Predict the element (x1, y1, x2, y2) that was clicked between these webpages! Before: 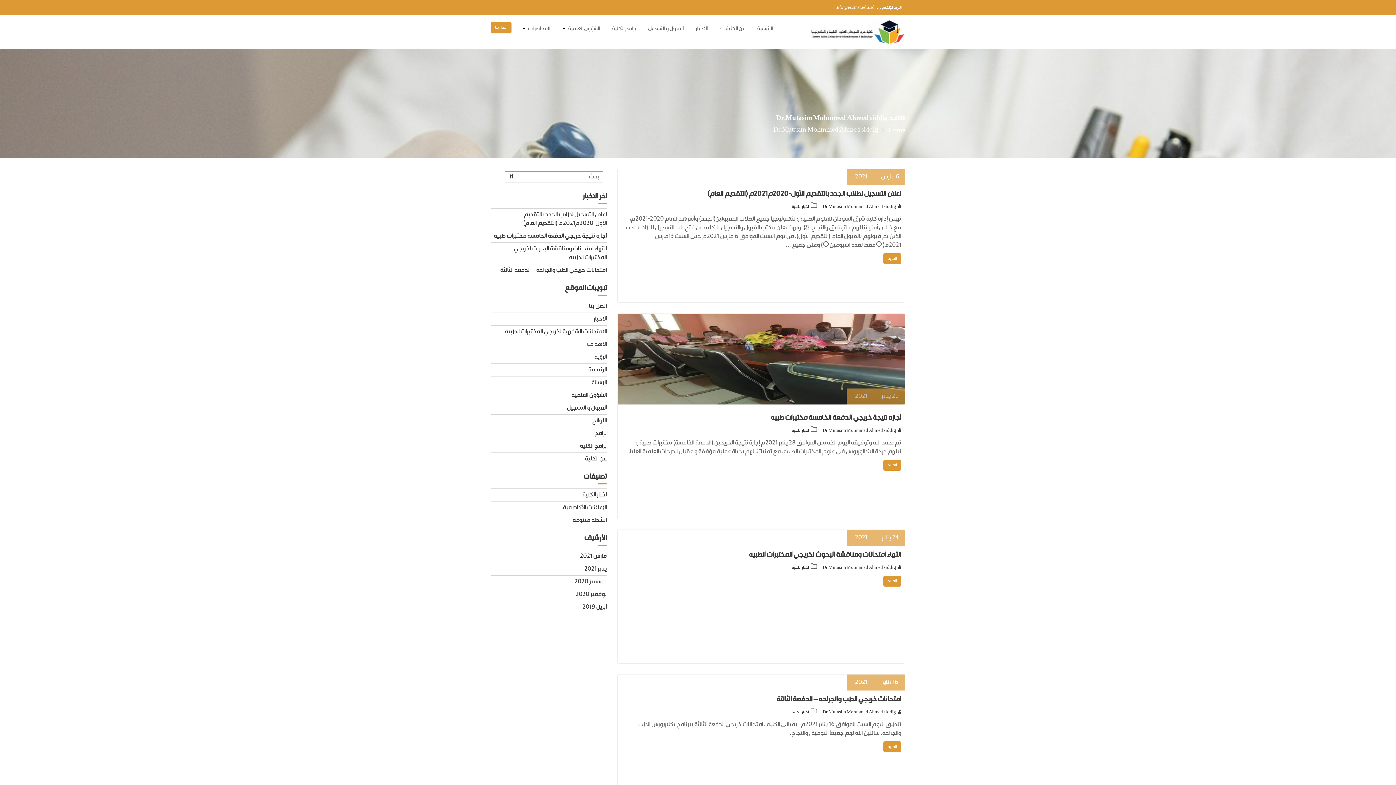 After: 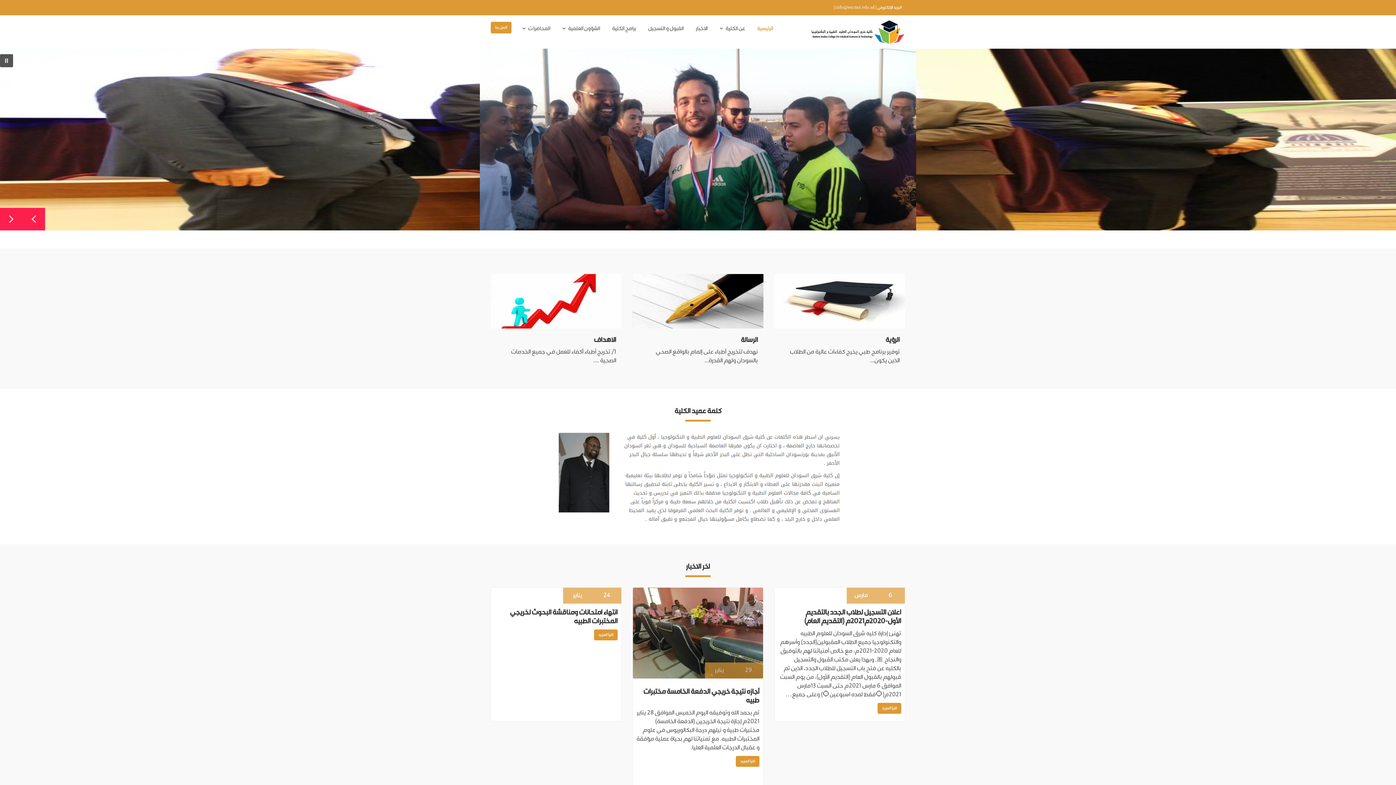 Action: bbox: (588, 366, 606, 373) label: الرئيسية